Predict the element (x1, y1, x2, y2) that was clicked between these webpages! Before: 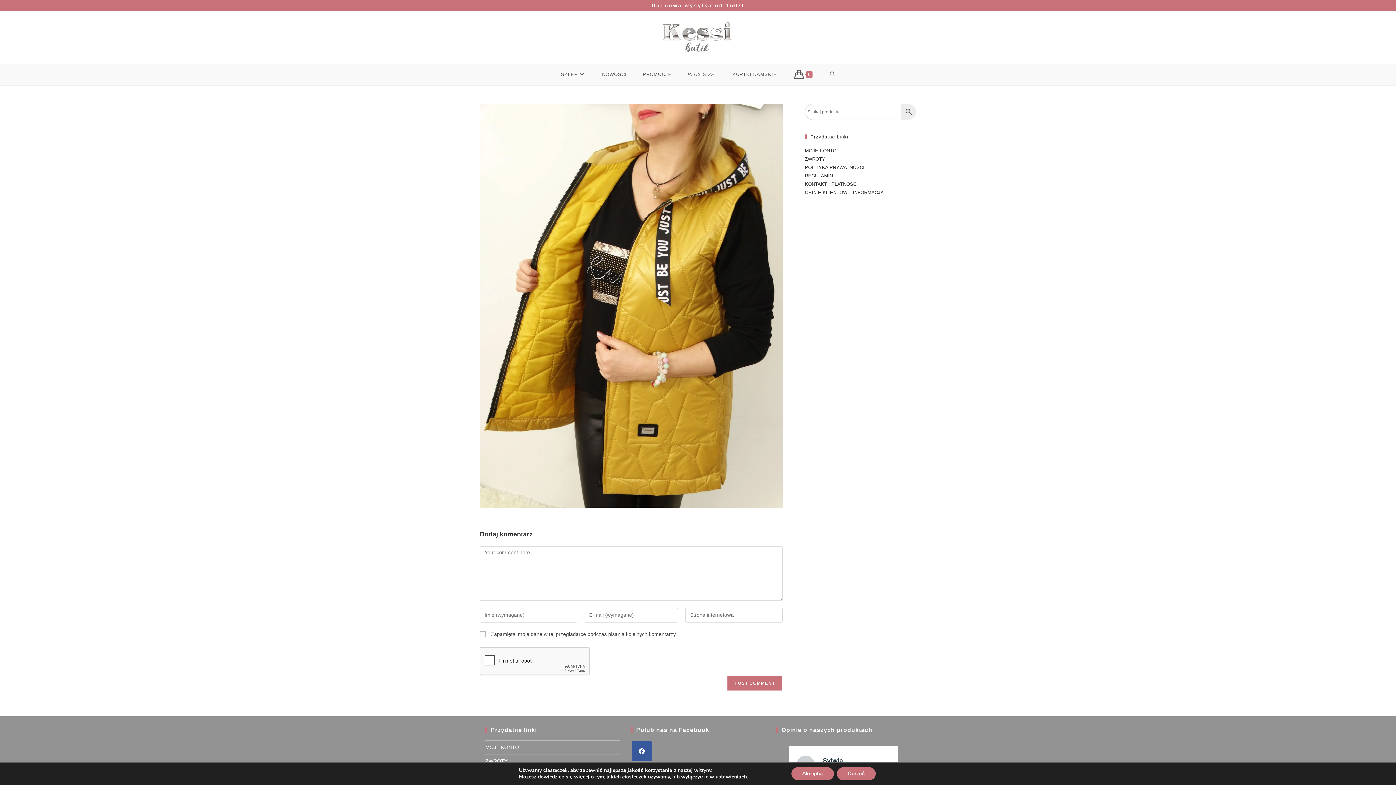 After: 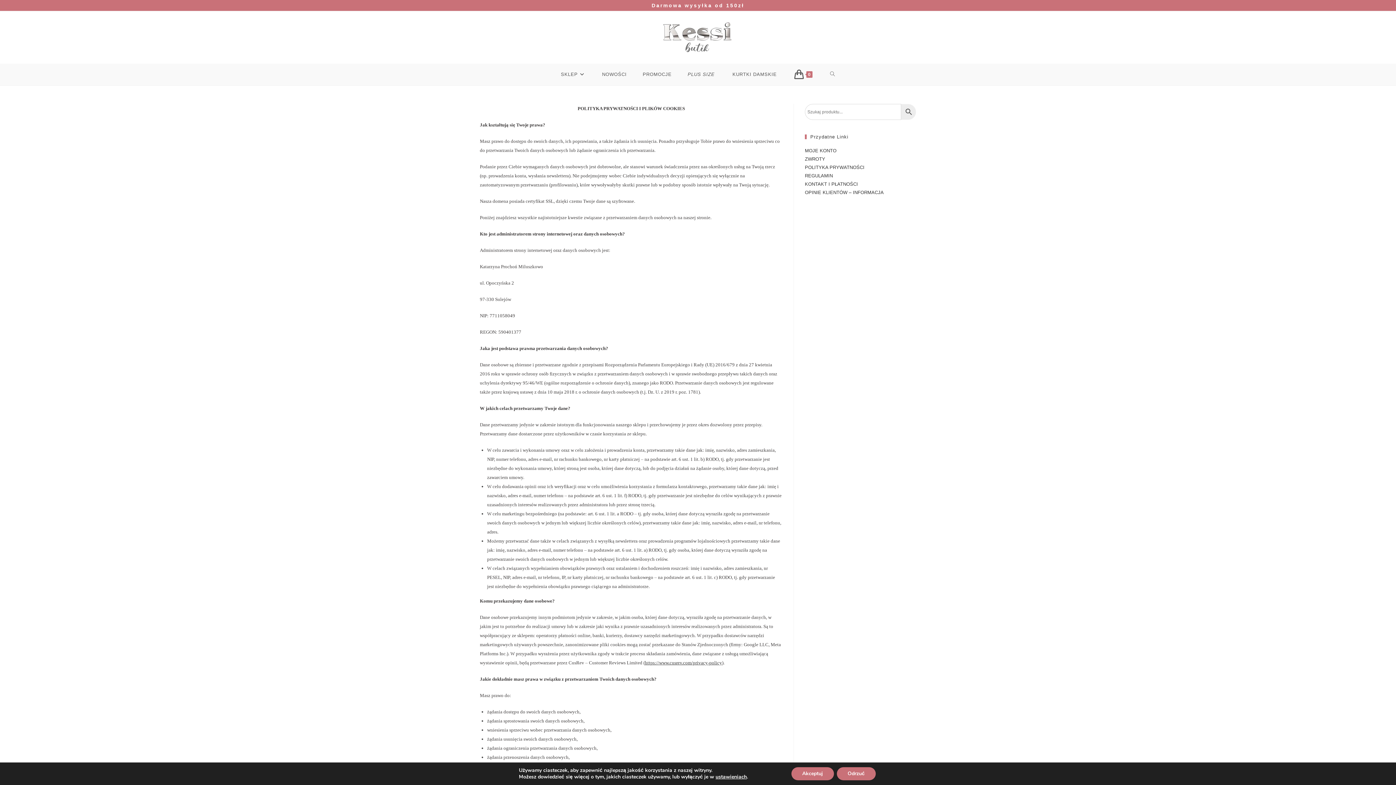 Action: label: POLITYKA PRYWATNOŚCI bbox: (805, 164, 864, 170)